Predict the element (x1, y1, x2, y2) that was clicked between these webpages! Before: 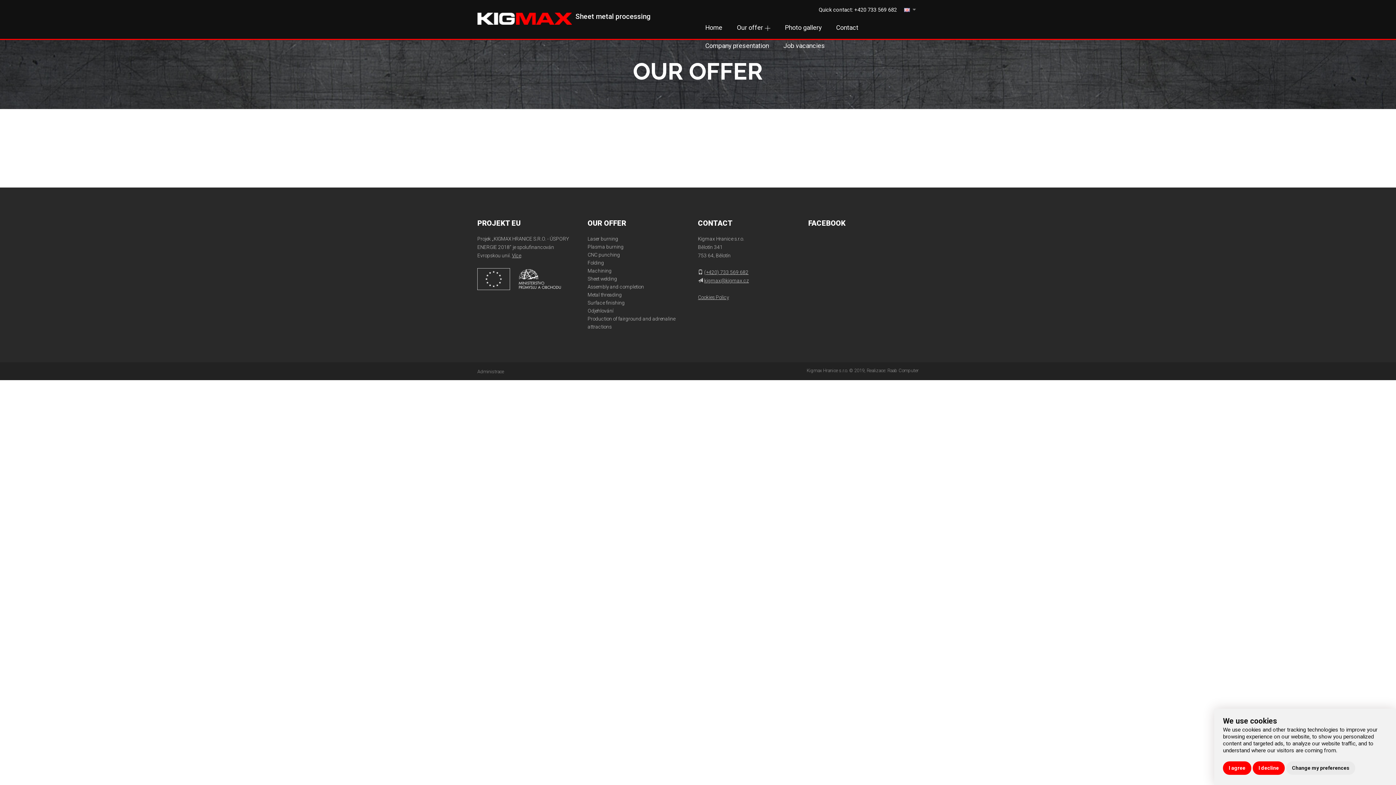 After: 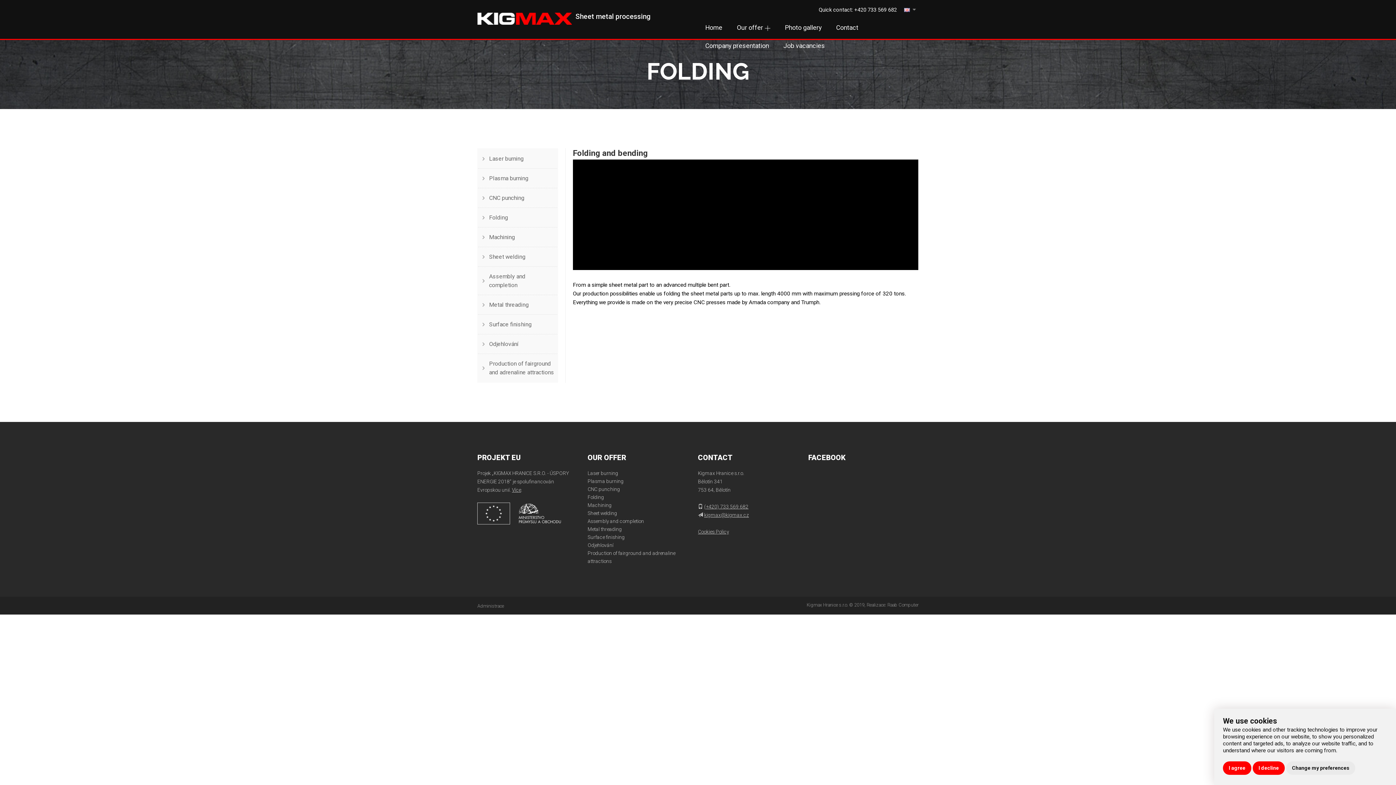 Action: bbox: (587, 260, 604, 265) label: Folding